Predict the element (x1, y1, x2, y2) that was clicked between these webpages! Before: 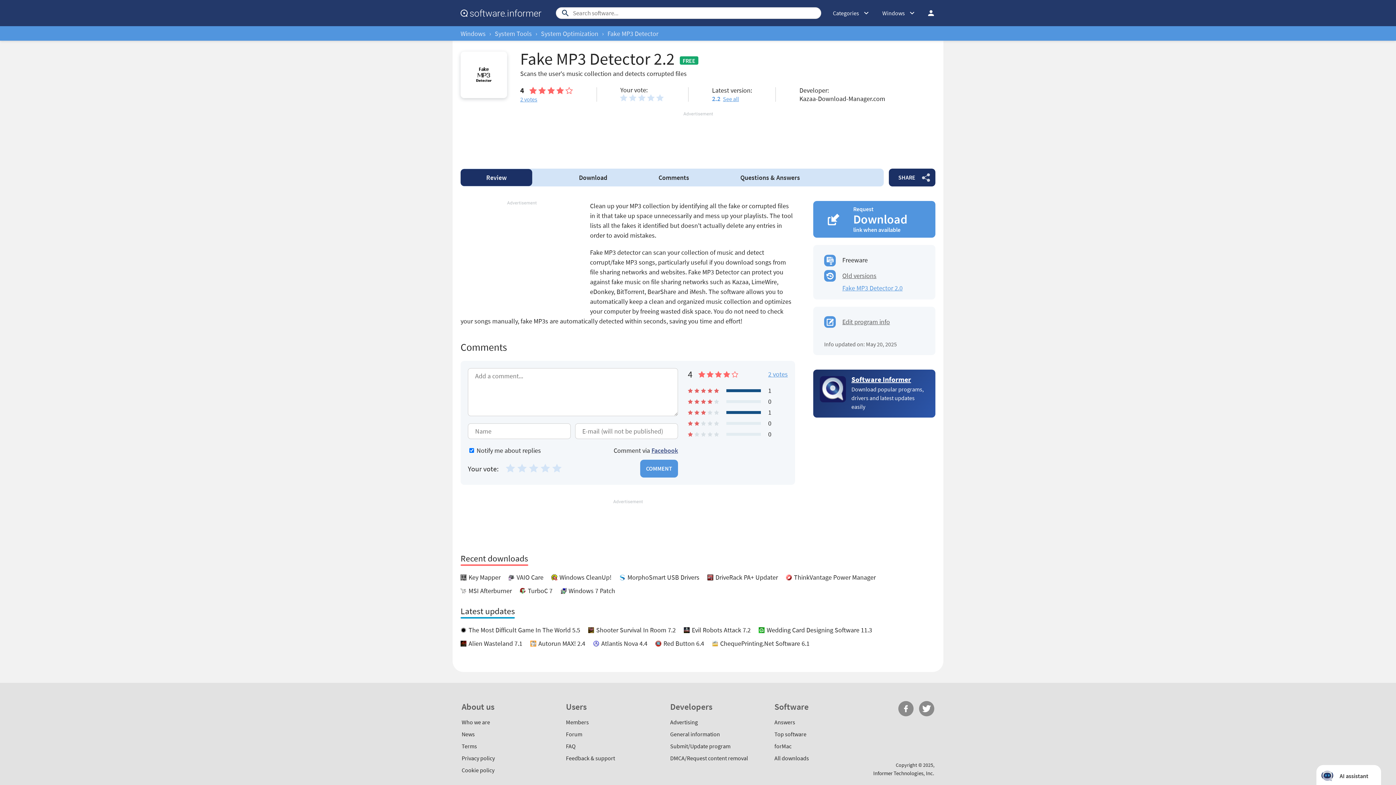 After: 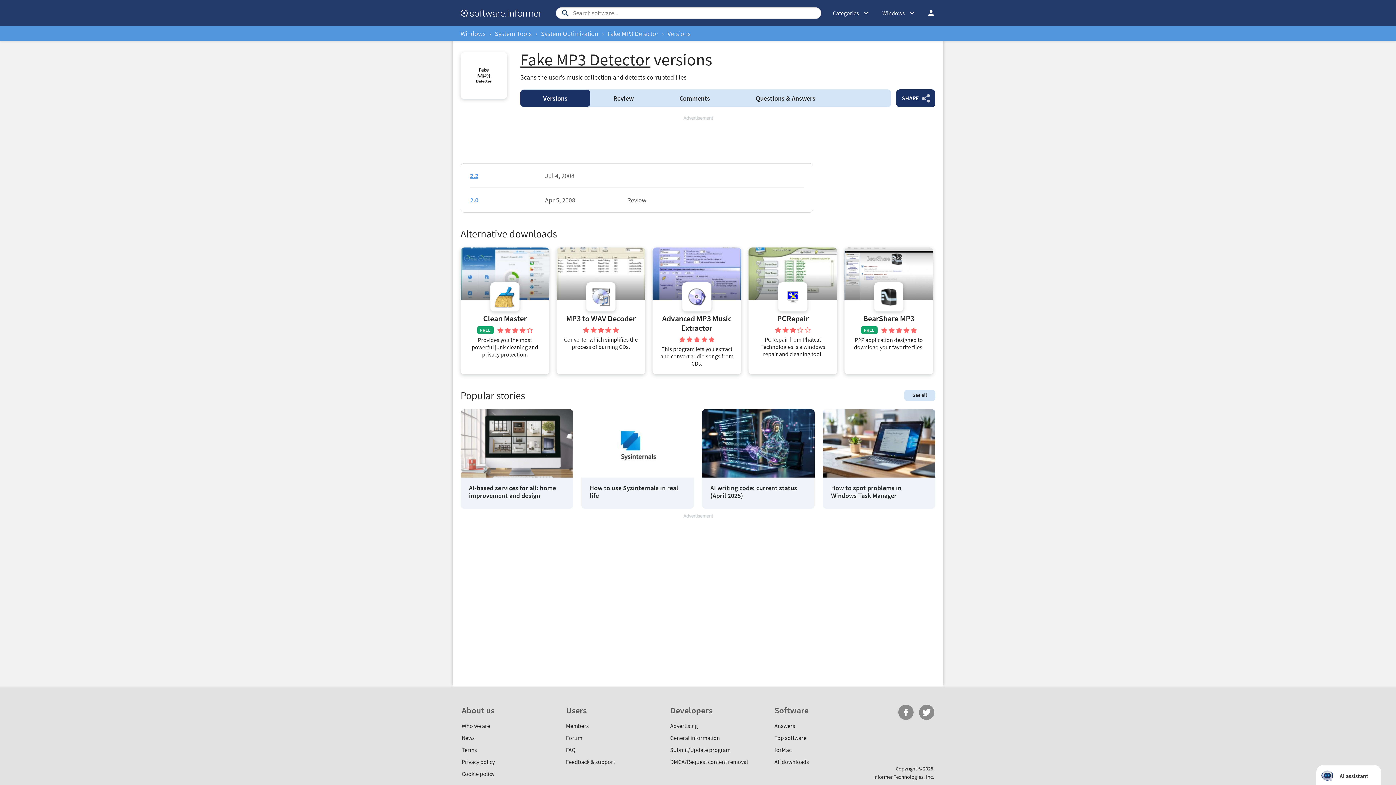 Action: bbox: (842, 271, 924, 280) label: Old versions